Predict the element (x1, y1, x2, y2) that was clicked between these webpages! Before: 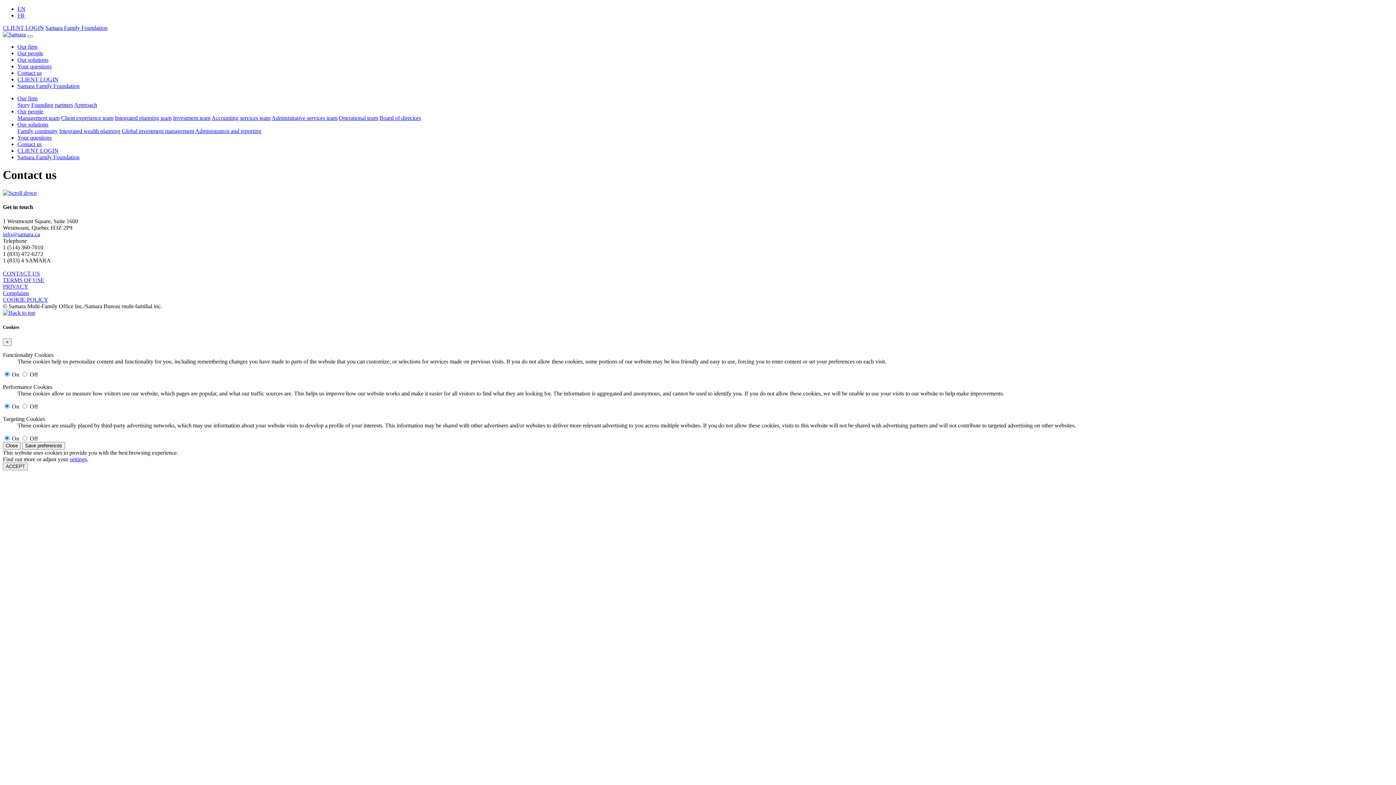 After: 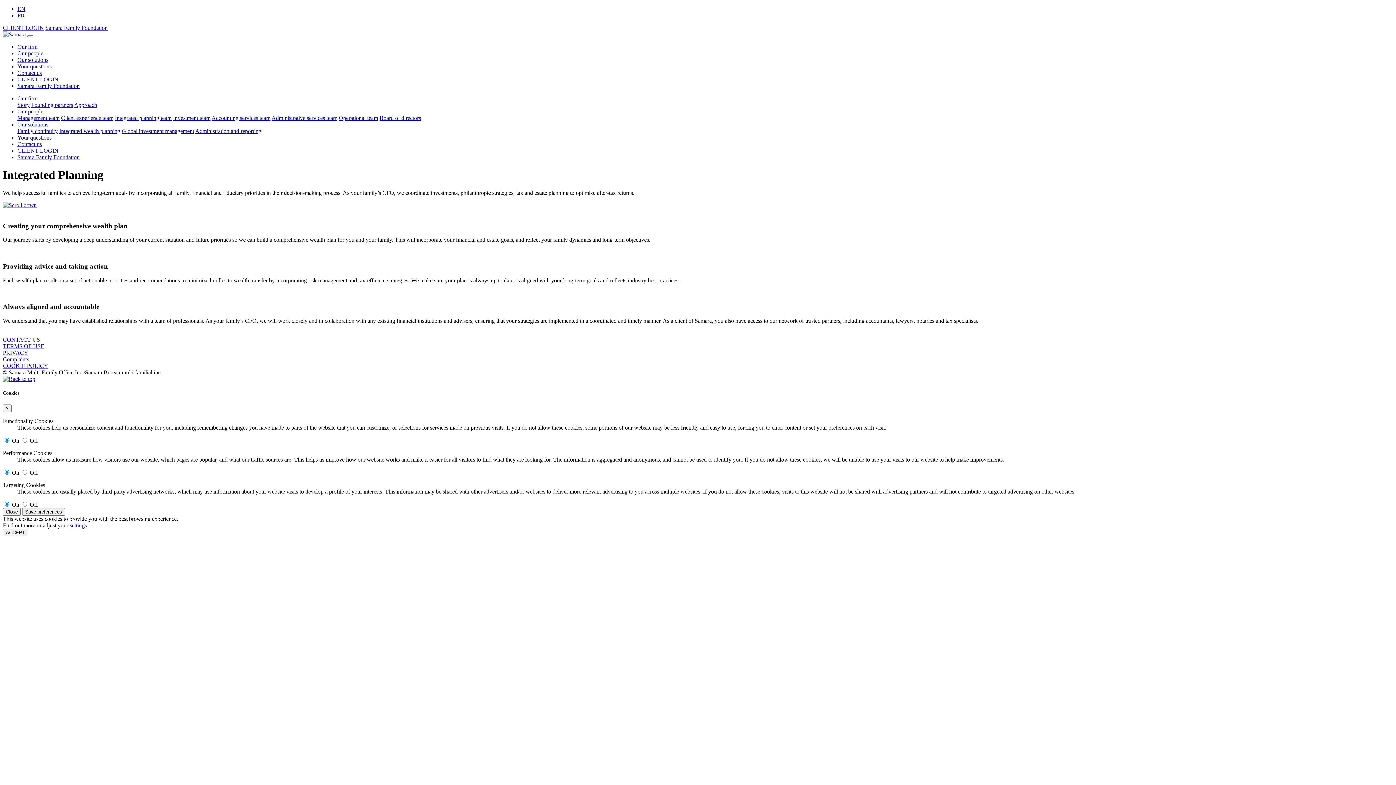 Action: label: Integrated wealth planning bbox: (59, 128, 120, 134)